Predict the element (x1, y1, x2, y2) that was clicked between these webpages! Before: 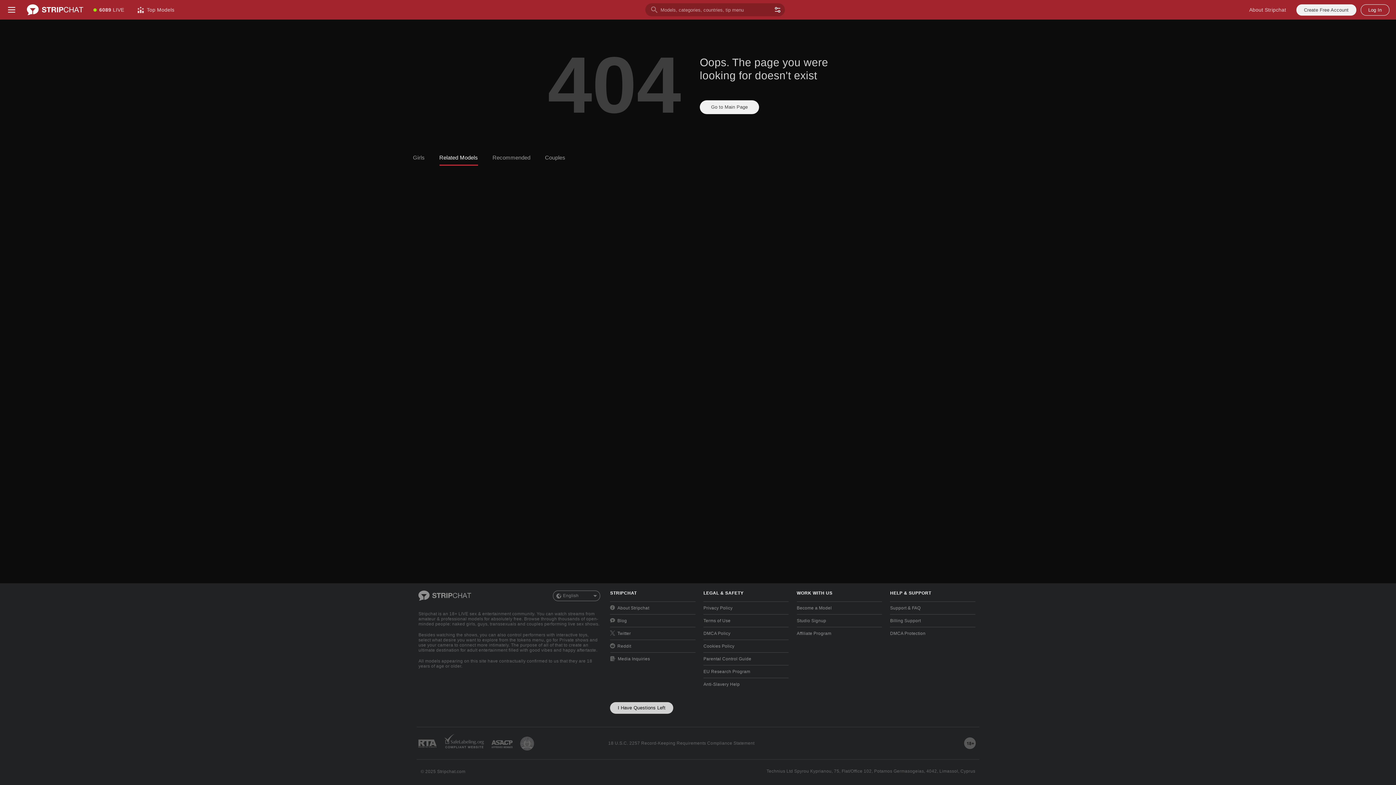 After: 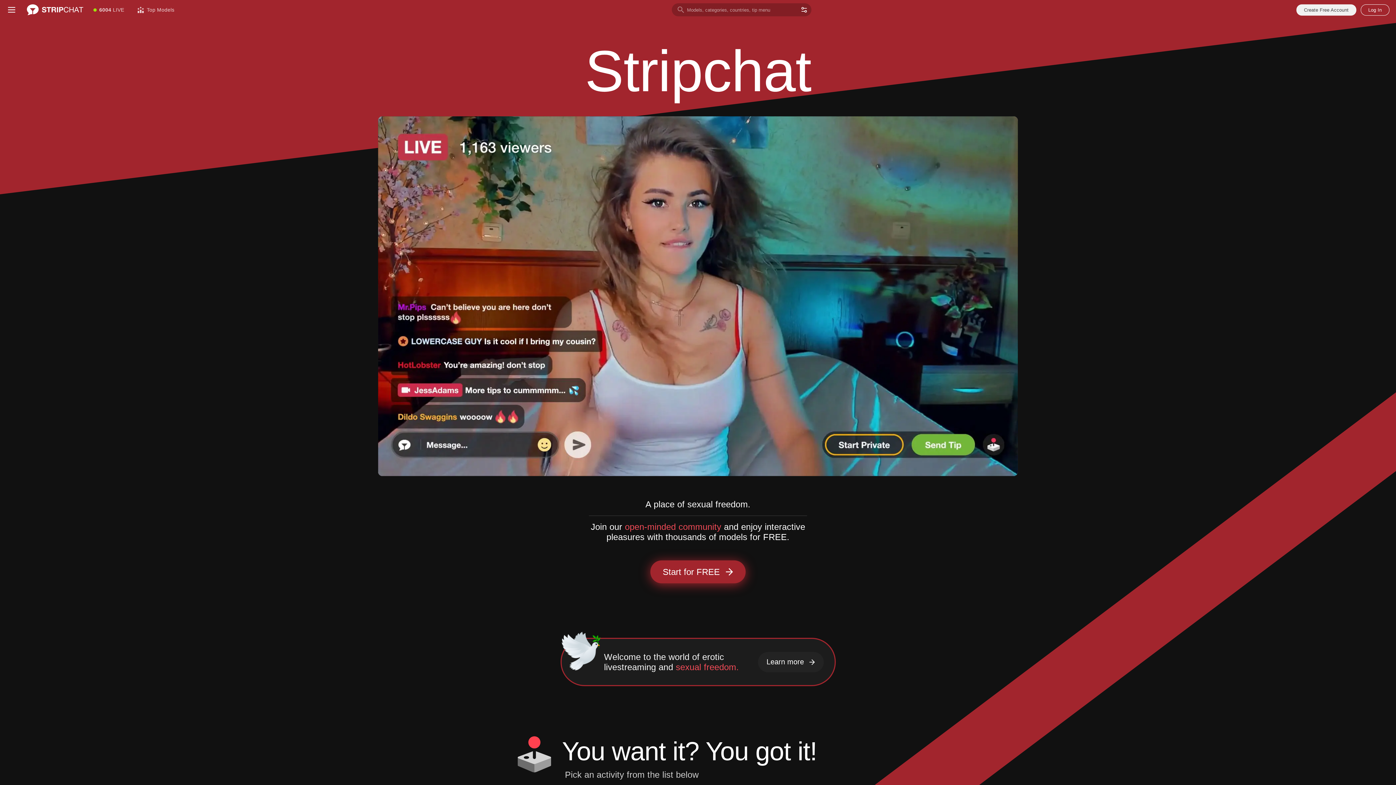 Action: bbox: (610, 601, 695, 614) label: About Stripchat